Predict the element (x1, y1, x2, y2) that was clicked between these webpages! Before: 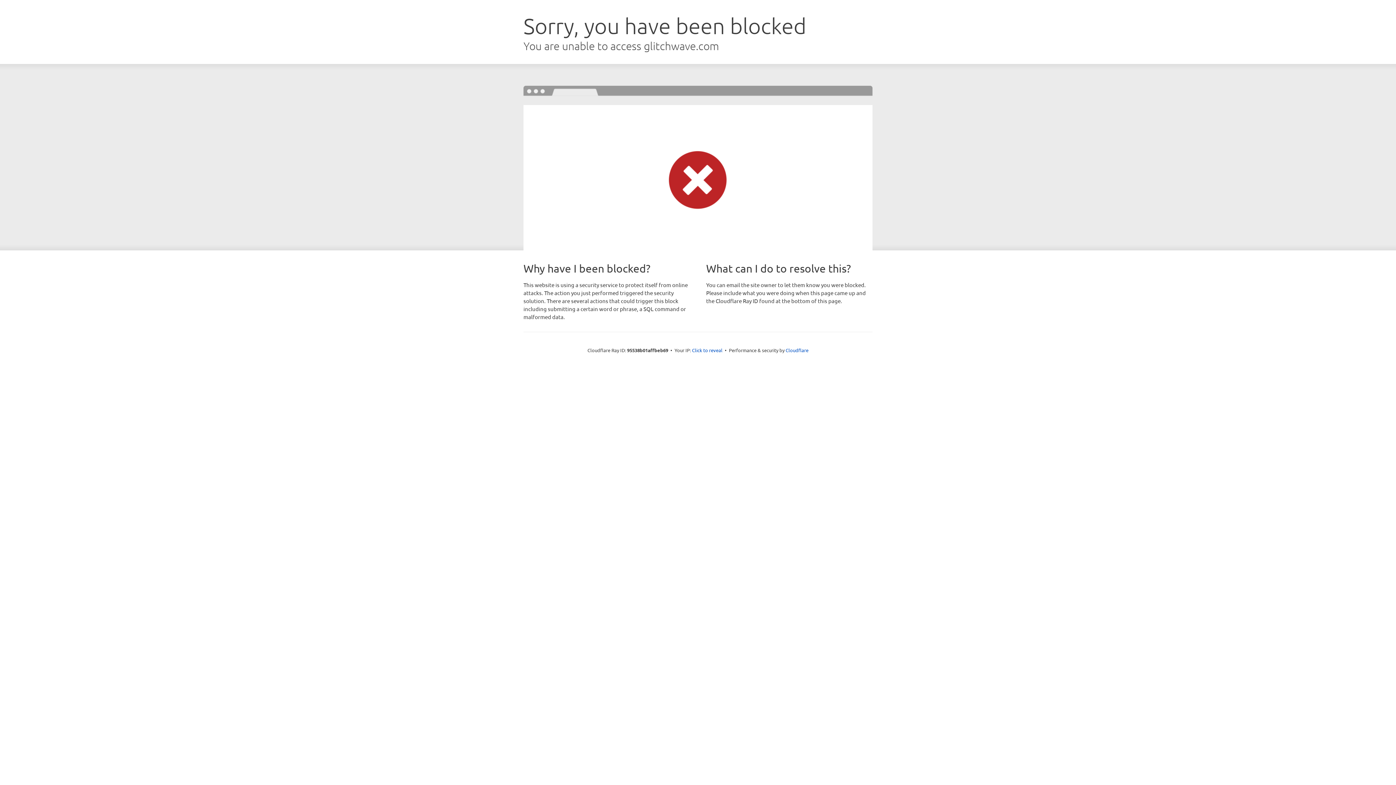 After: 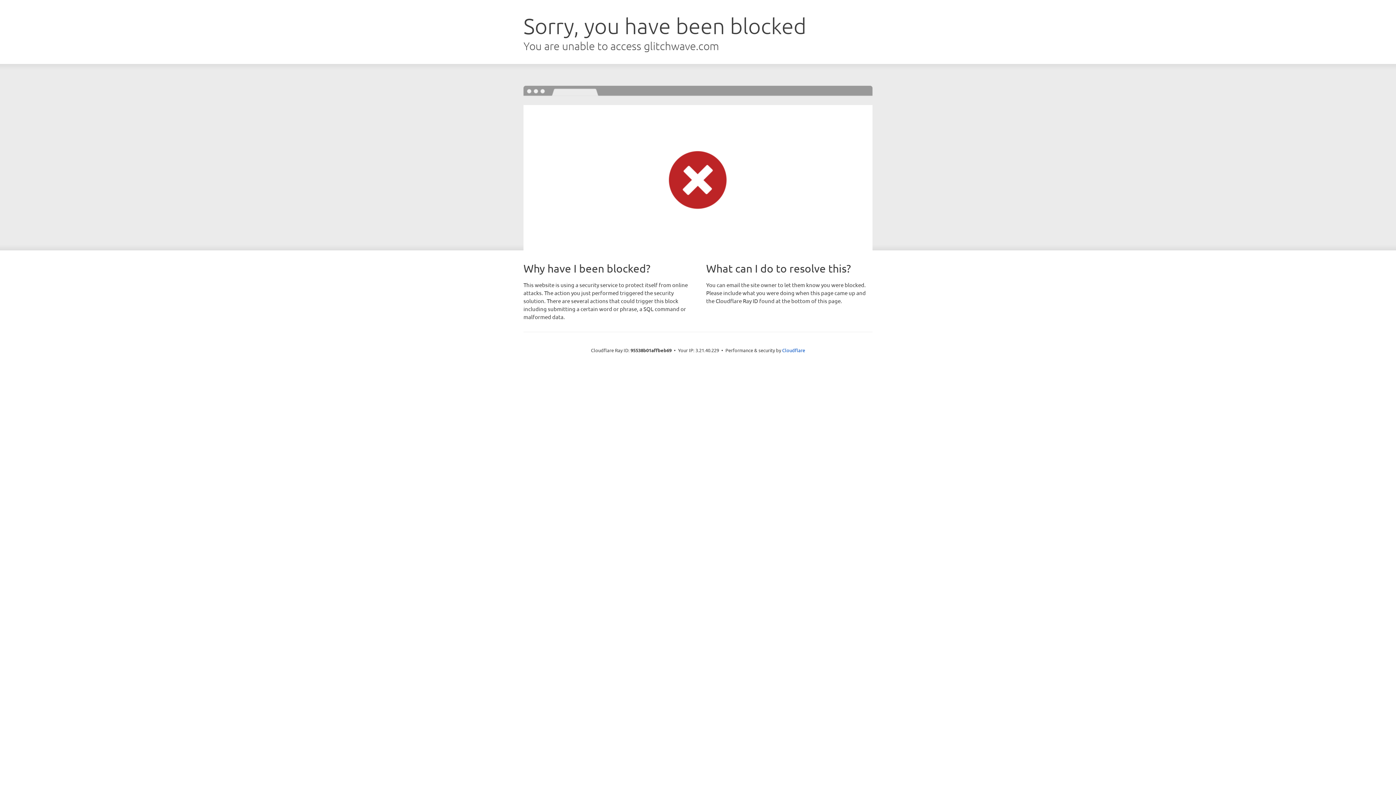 Action: bbox: (692, 346, 722, 353) label: Click to reveal